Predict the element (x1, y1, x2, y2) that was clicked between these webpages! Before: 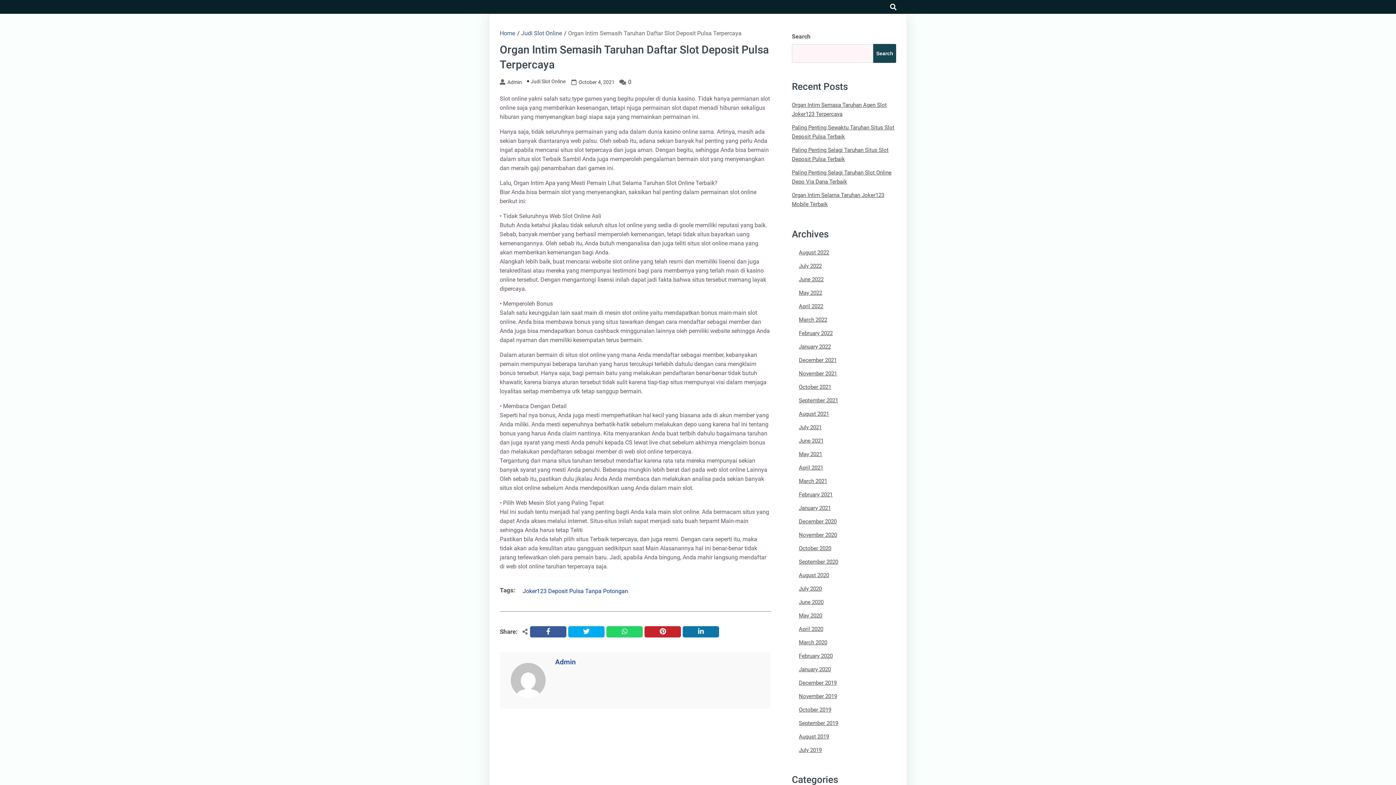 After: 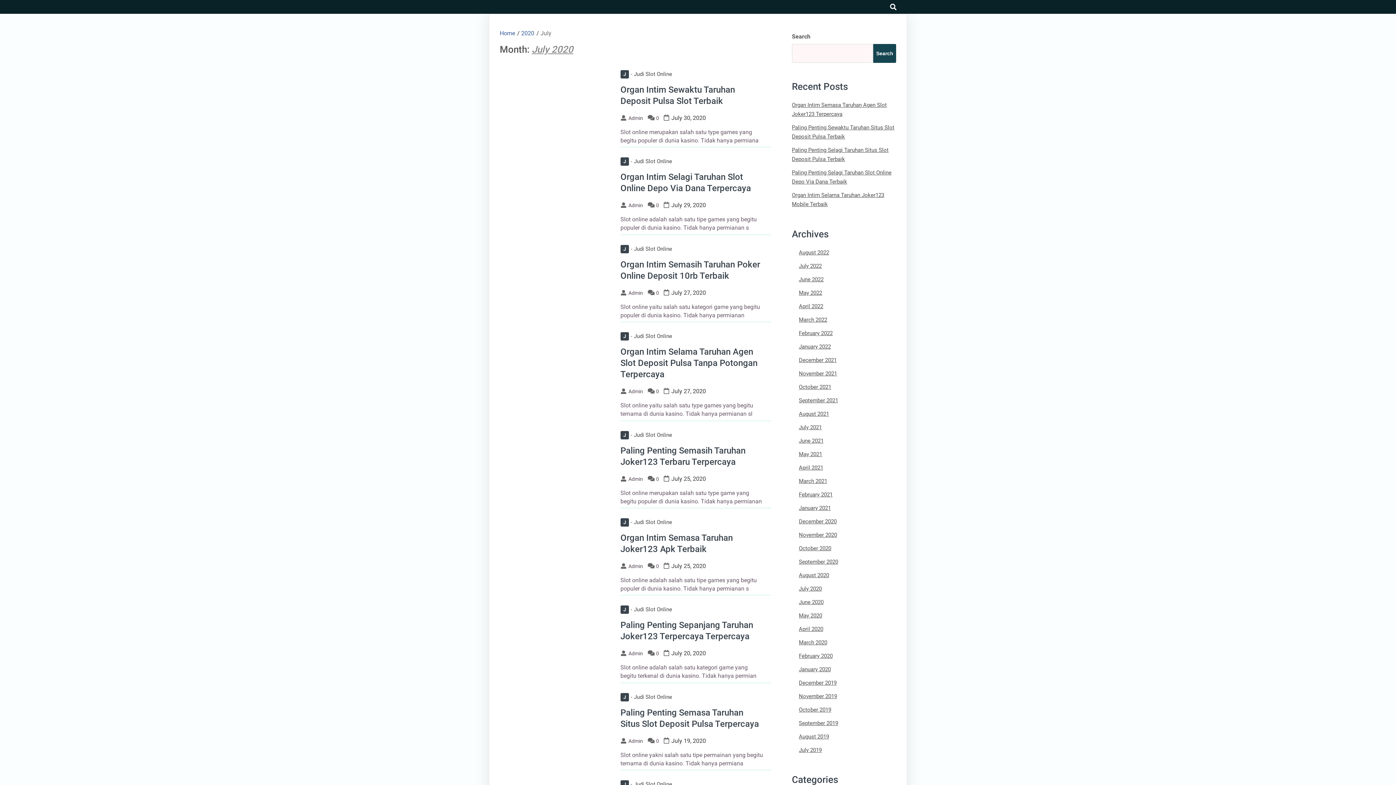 Action: label: July 2020 bbox: (799, 585, 821, 592)